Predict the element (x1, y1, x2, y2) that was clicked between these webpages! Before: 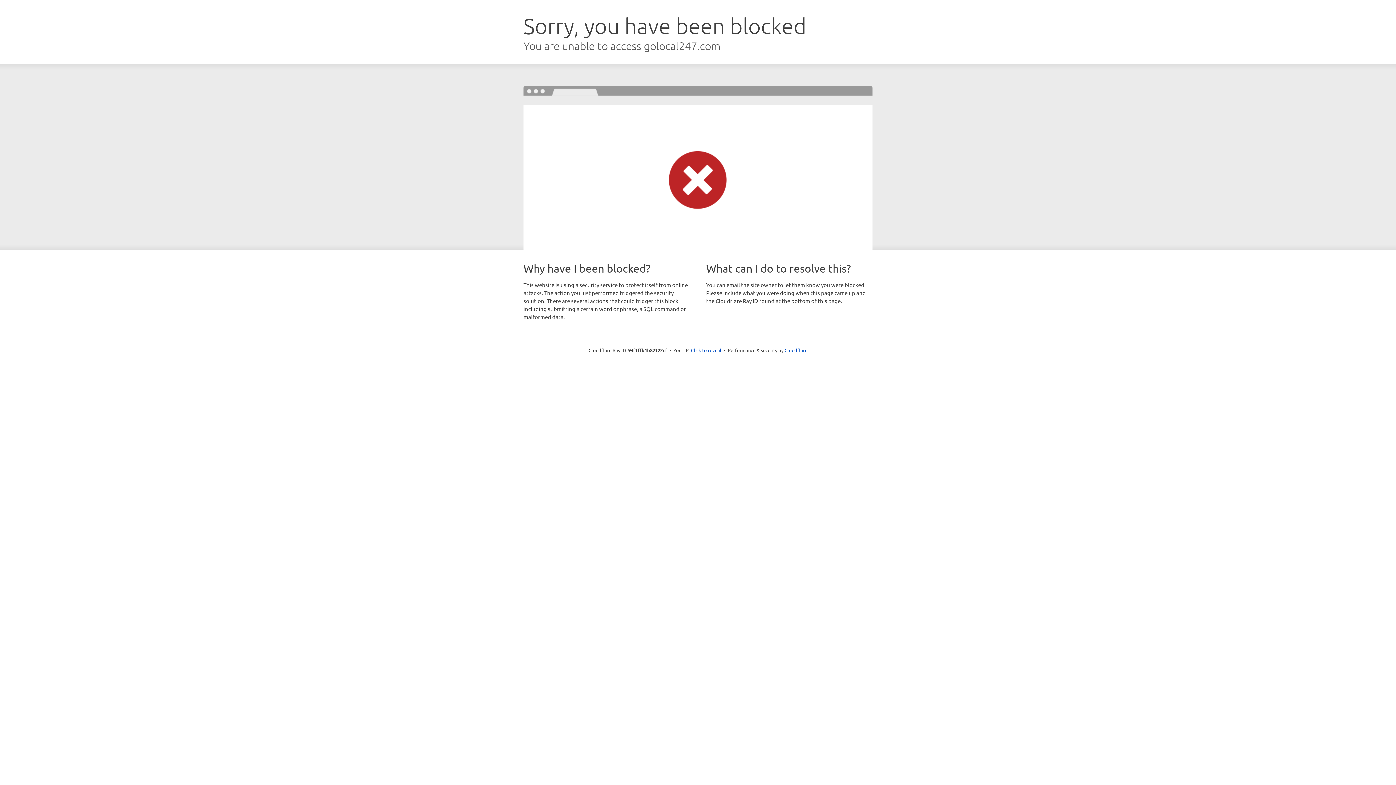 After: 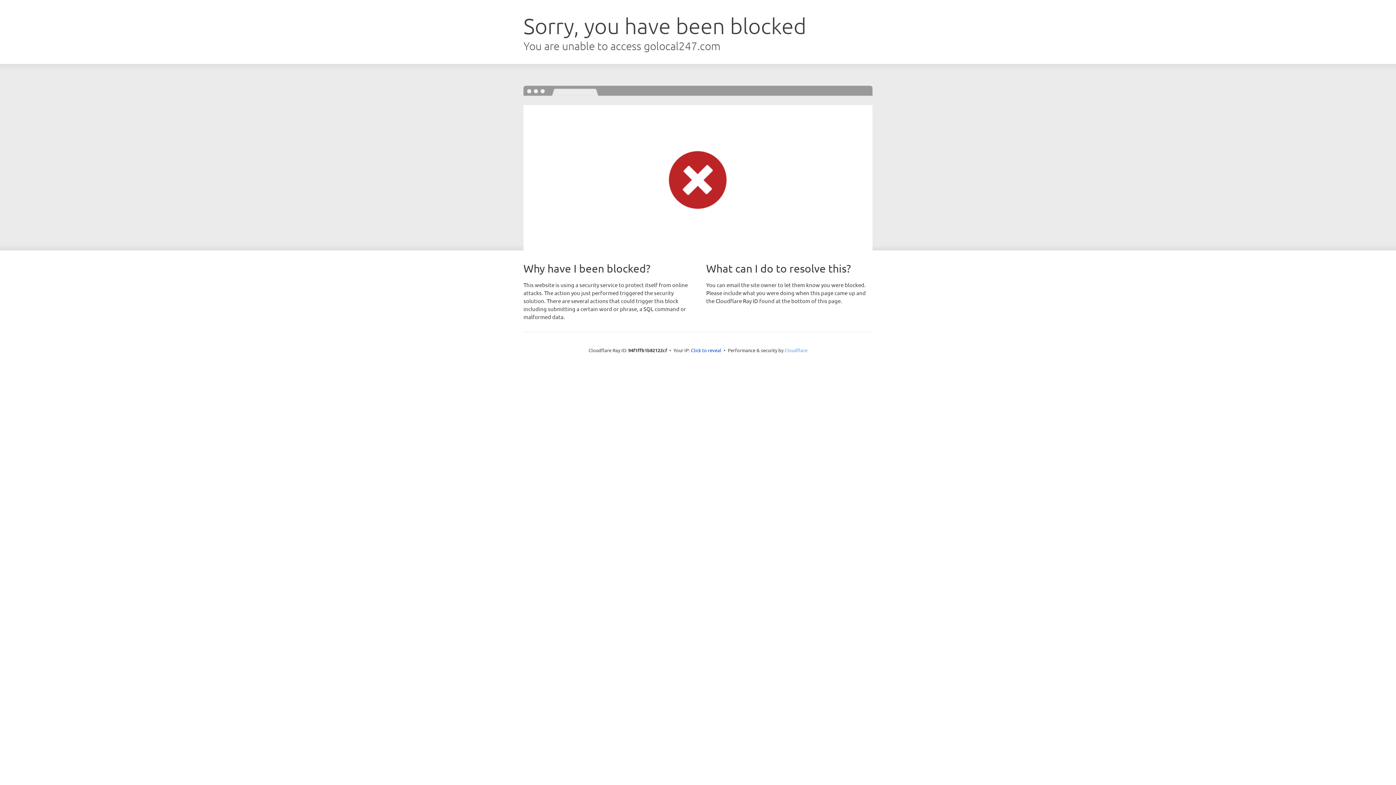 Action: bbox: (784, 347, 807, 353) label: Cloudflare